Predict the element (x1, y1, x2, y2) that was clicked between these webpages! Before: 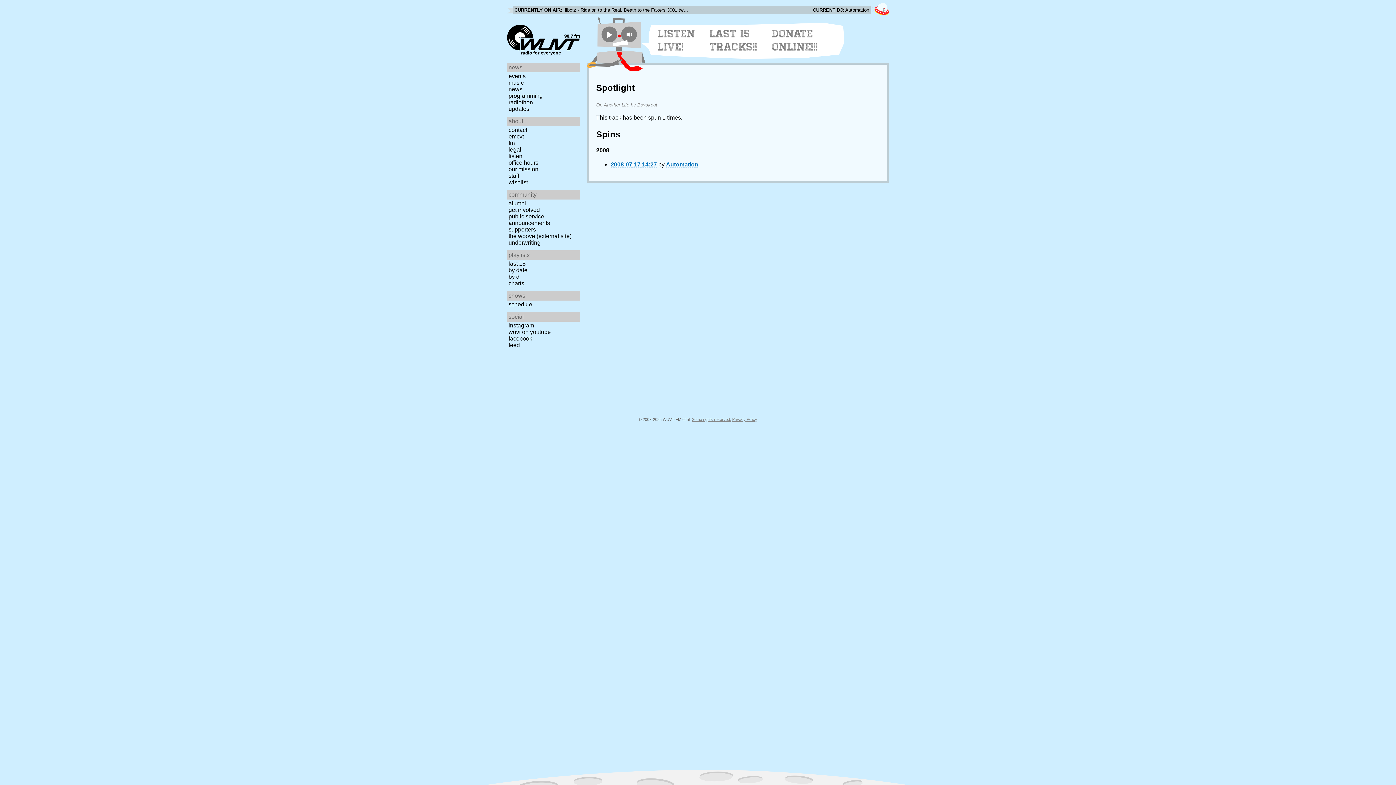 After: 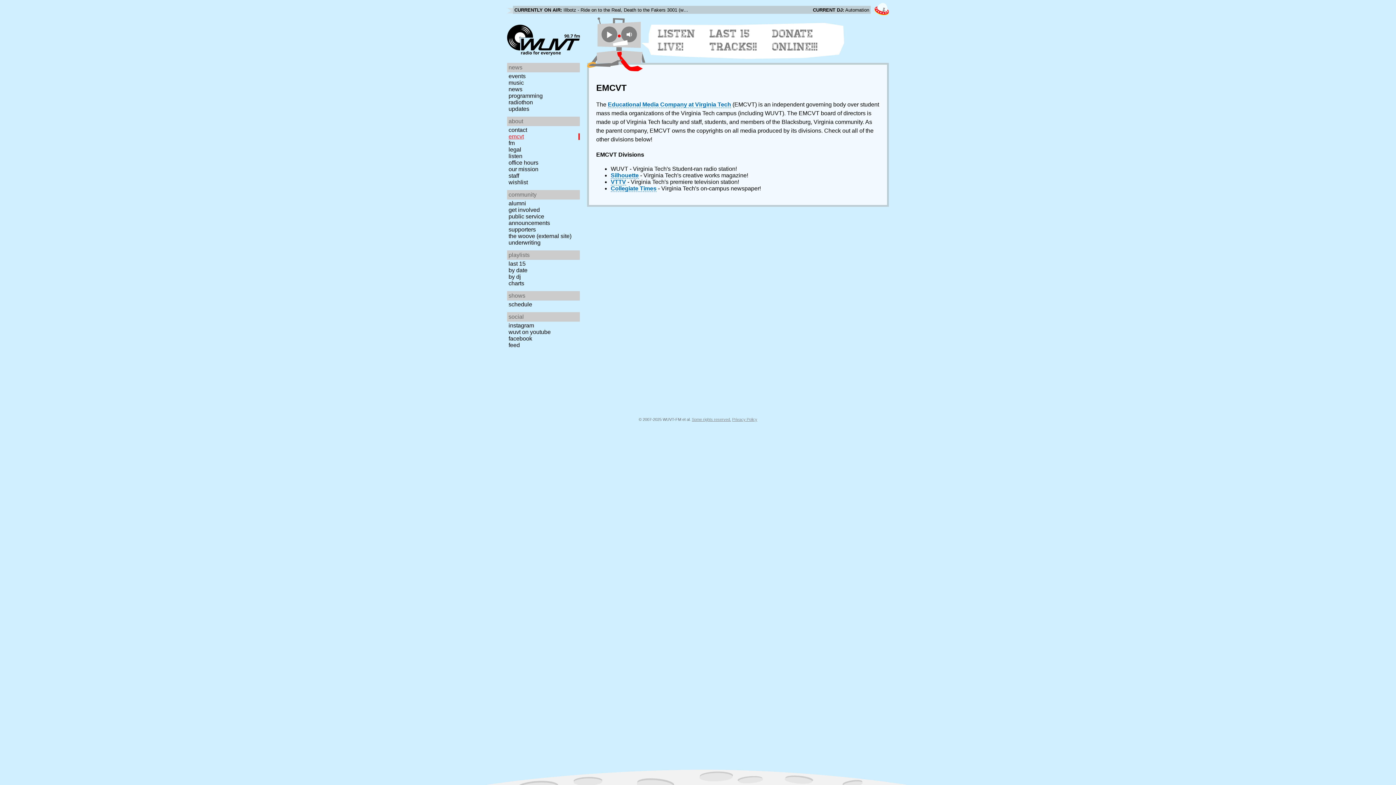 Action: bbox: (507, 133, 582, 140) label: emcvt